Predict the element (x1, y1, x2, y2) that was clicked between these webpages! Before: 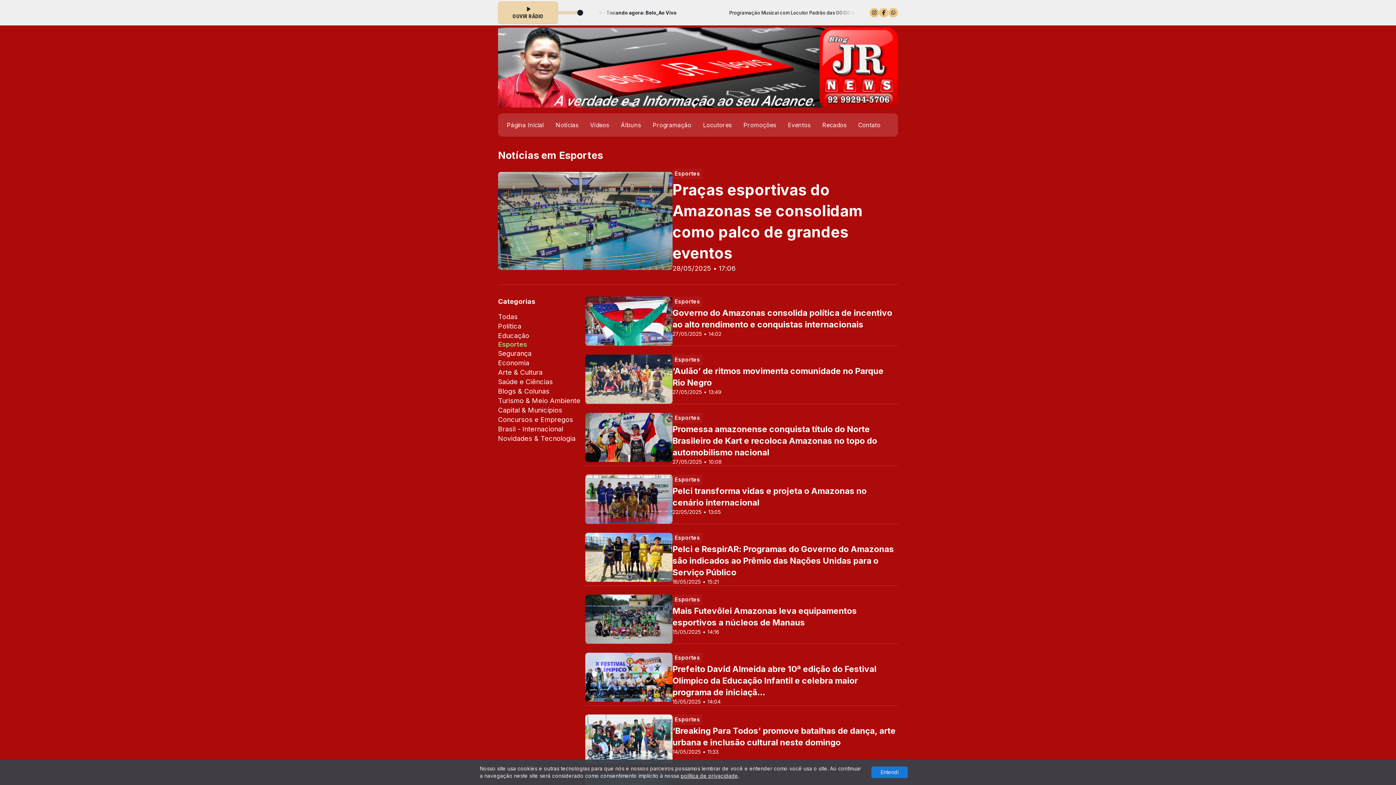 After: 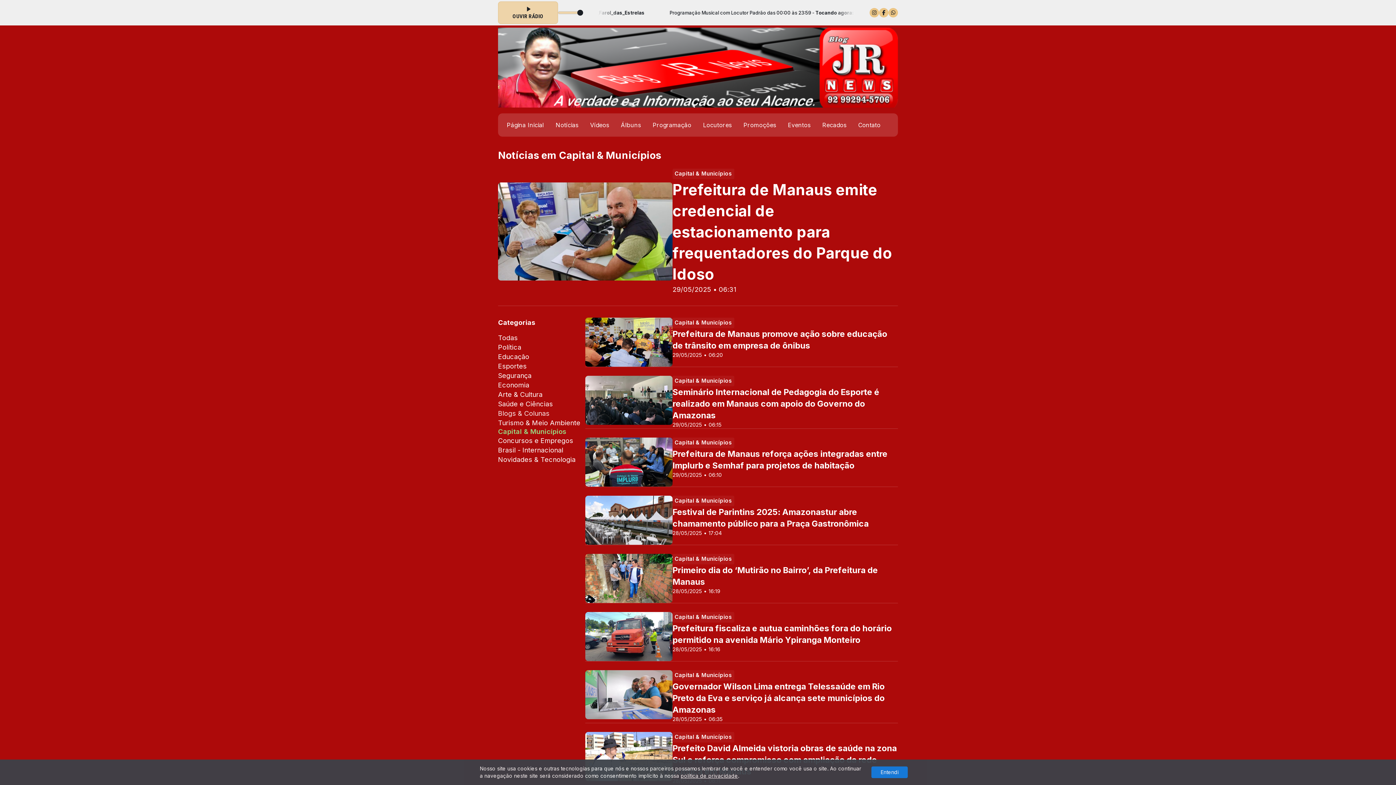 Action: label: Capital & Municípios bbox: (498, 405, 581, 414)